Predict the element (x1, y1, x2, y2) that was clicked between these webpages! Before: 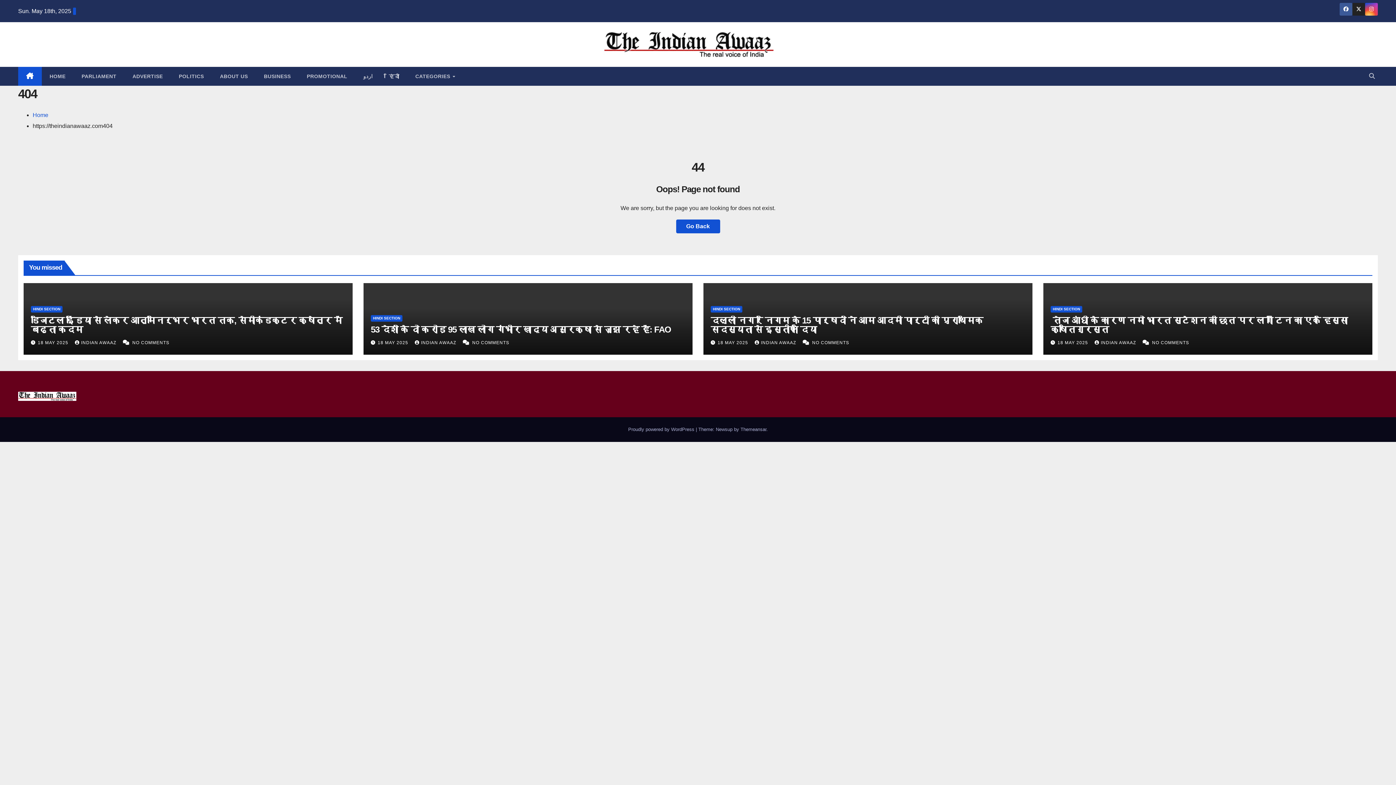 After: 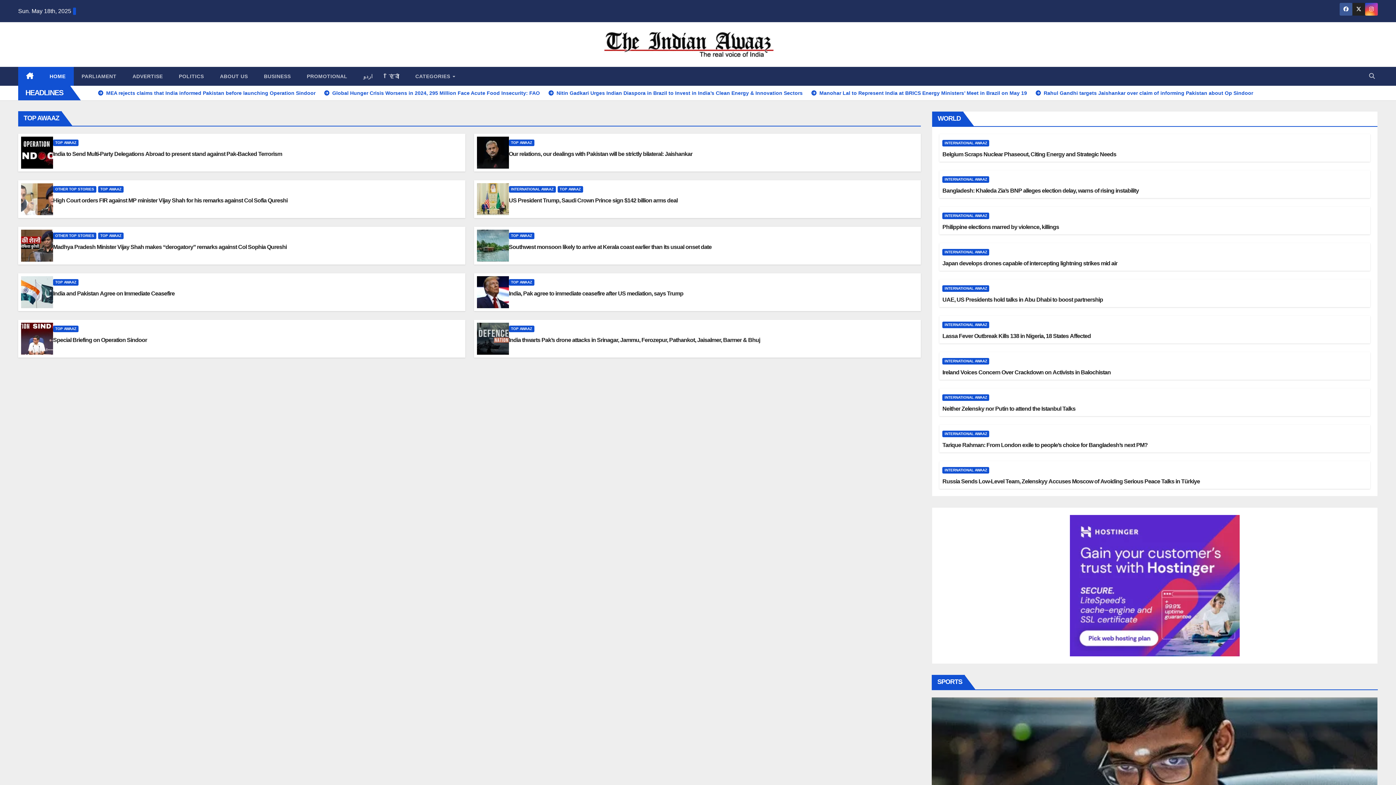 Action: bbox: (676, 219, 720, 233) label: Go Back